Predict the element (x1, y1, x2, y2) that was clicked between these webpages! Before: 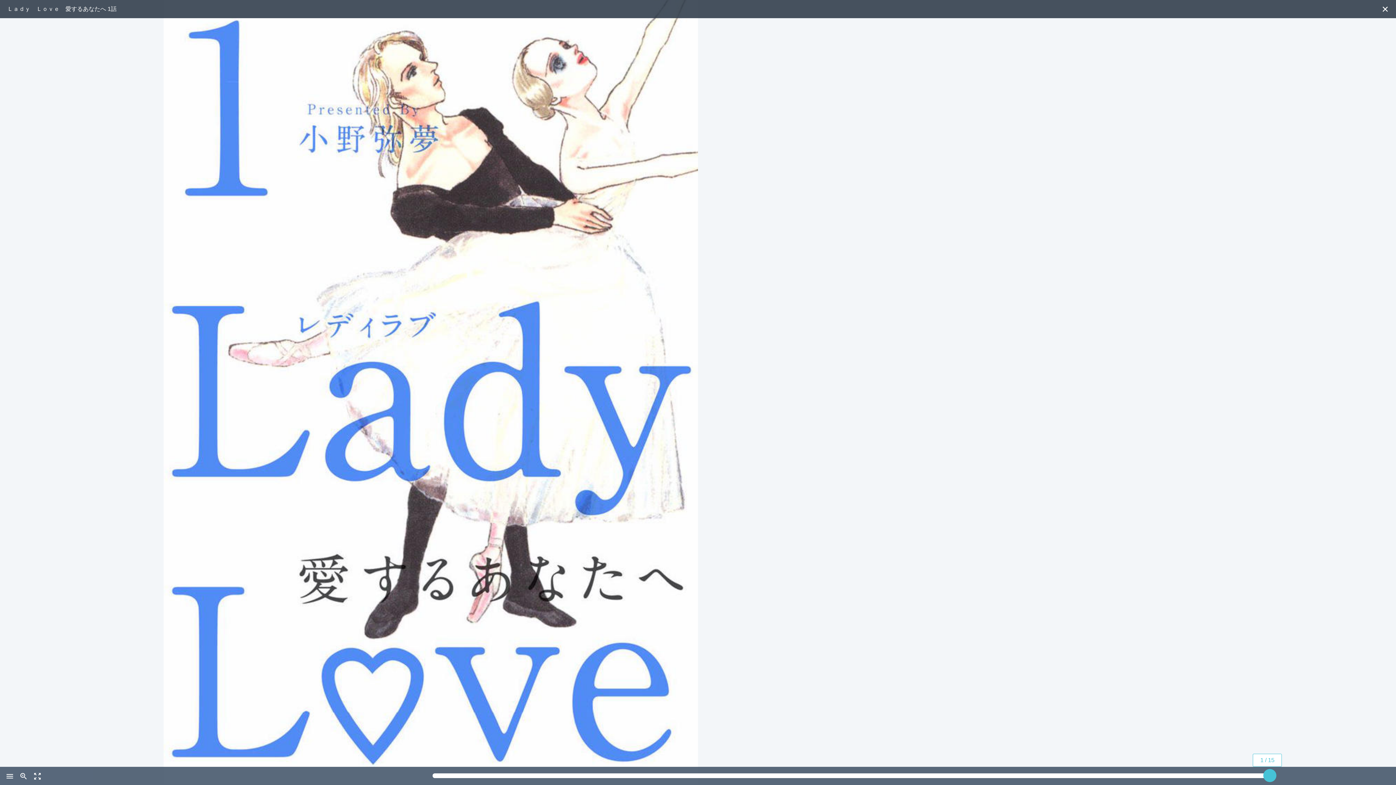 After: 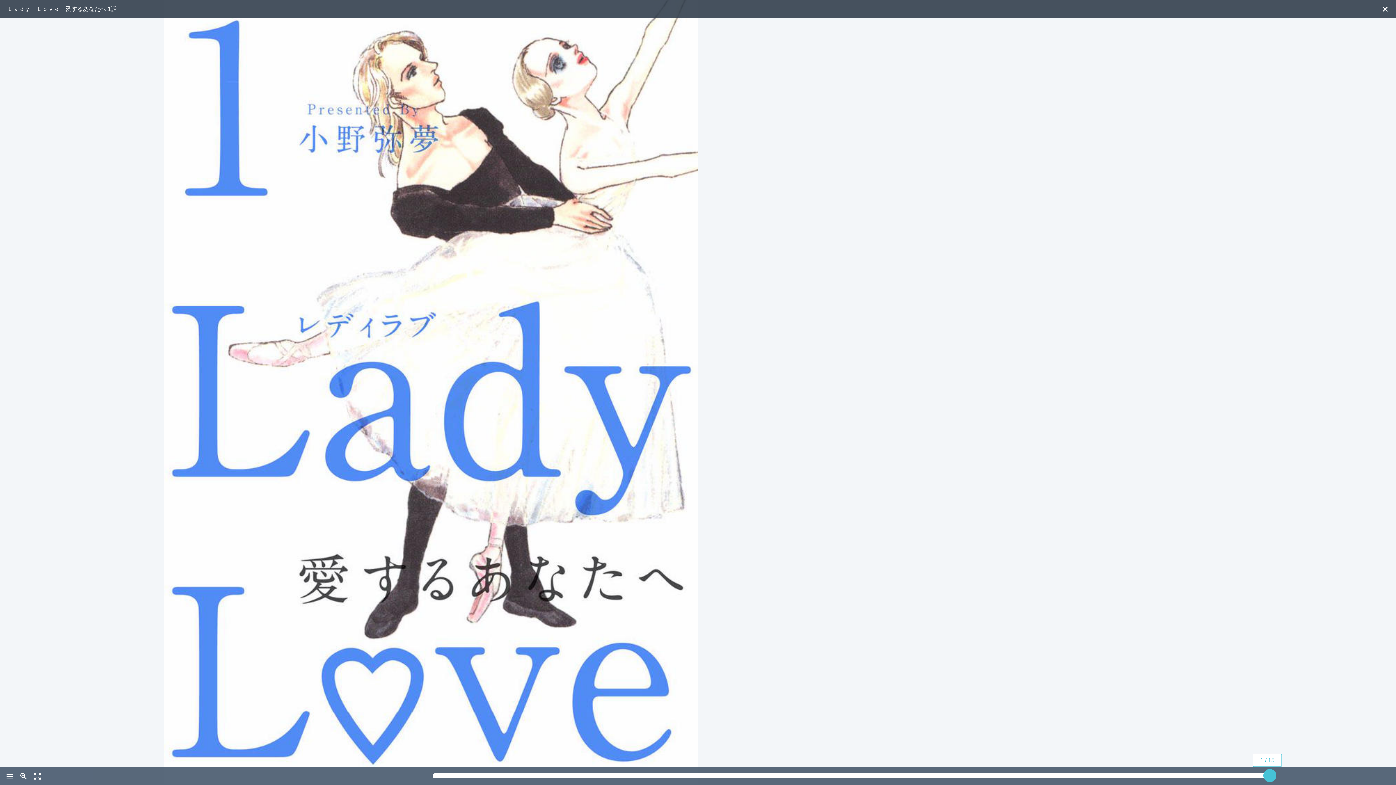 Action: bbox: (31, 767, 43, 783) label: zoom_out_map